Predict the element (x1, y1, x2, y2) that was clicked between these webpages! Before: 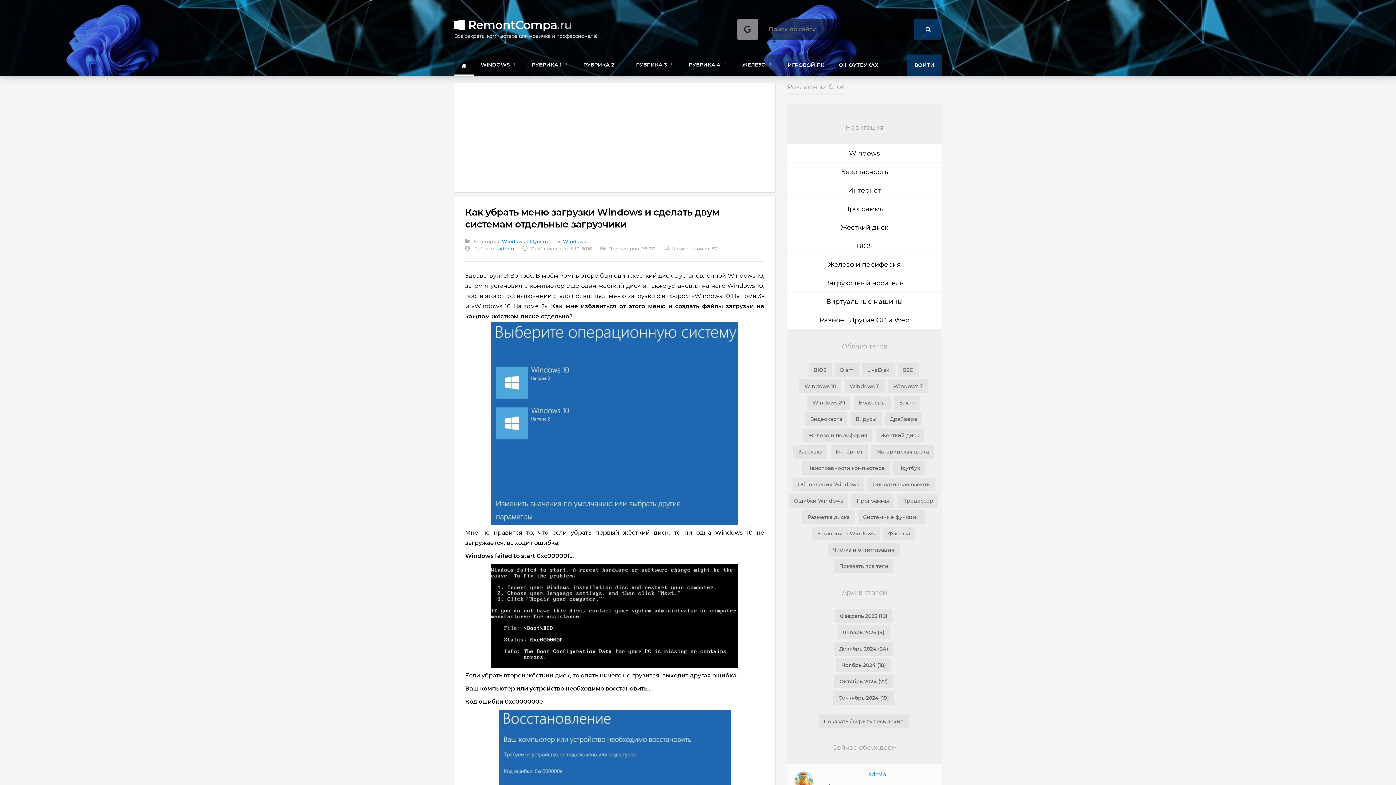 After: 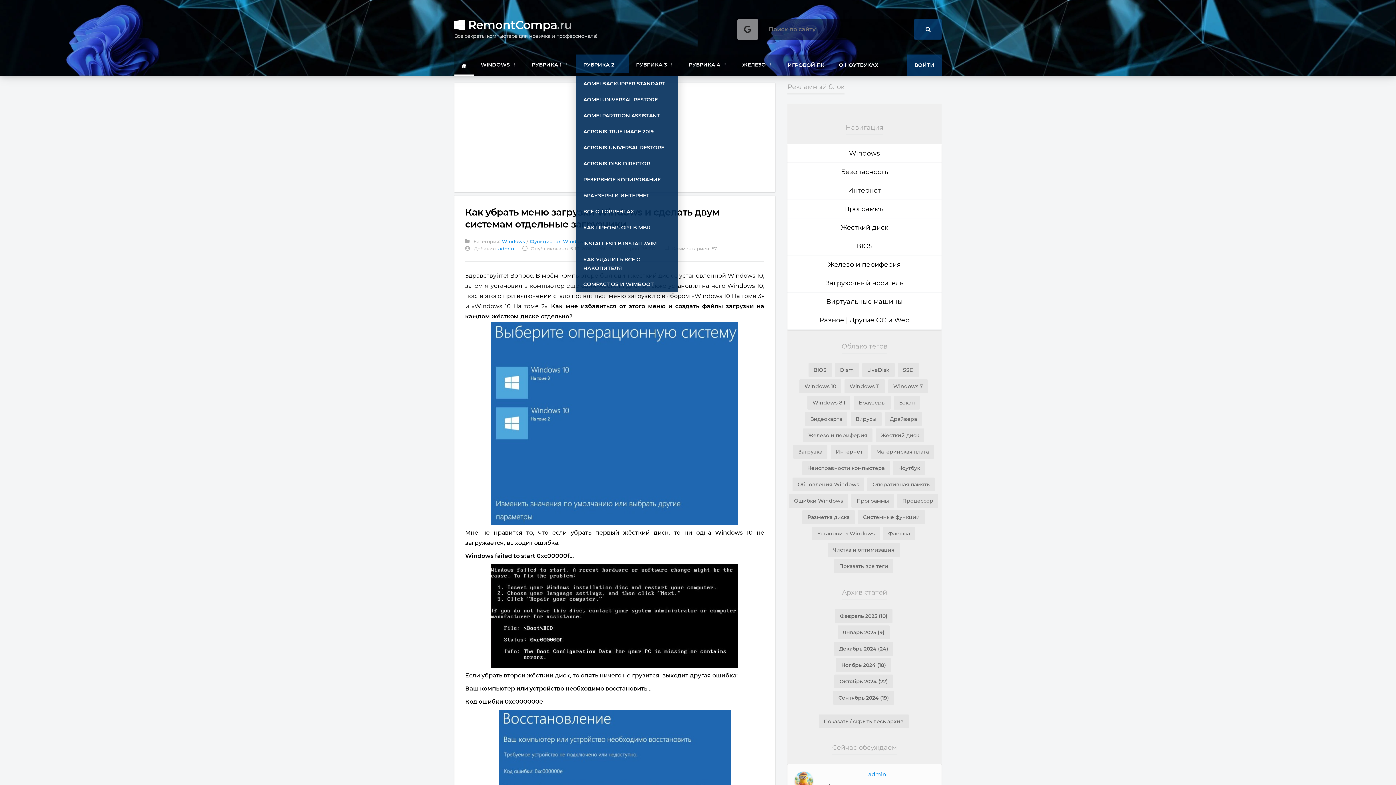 Action: label: РУБРИКА 2 bbox: (576, 54, 628, 74)